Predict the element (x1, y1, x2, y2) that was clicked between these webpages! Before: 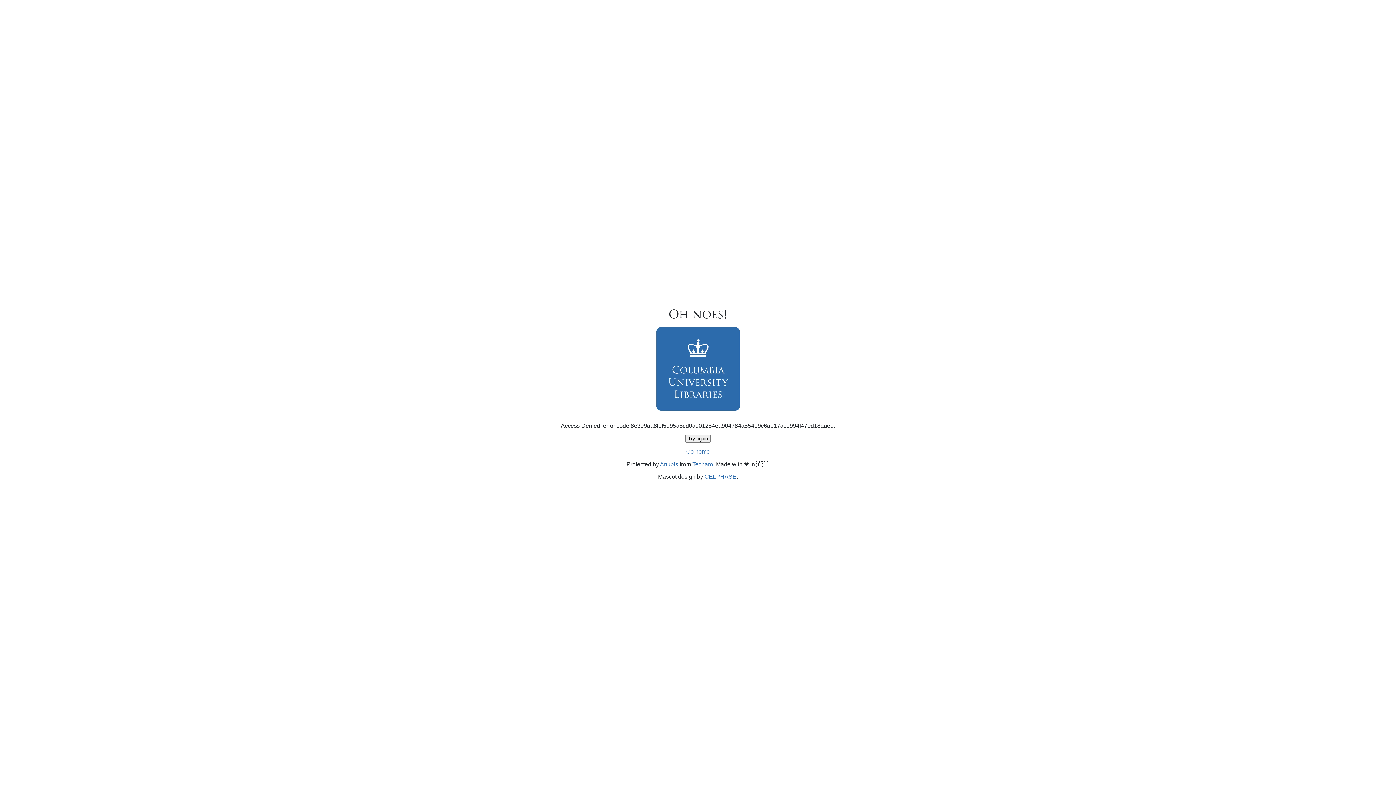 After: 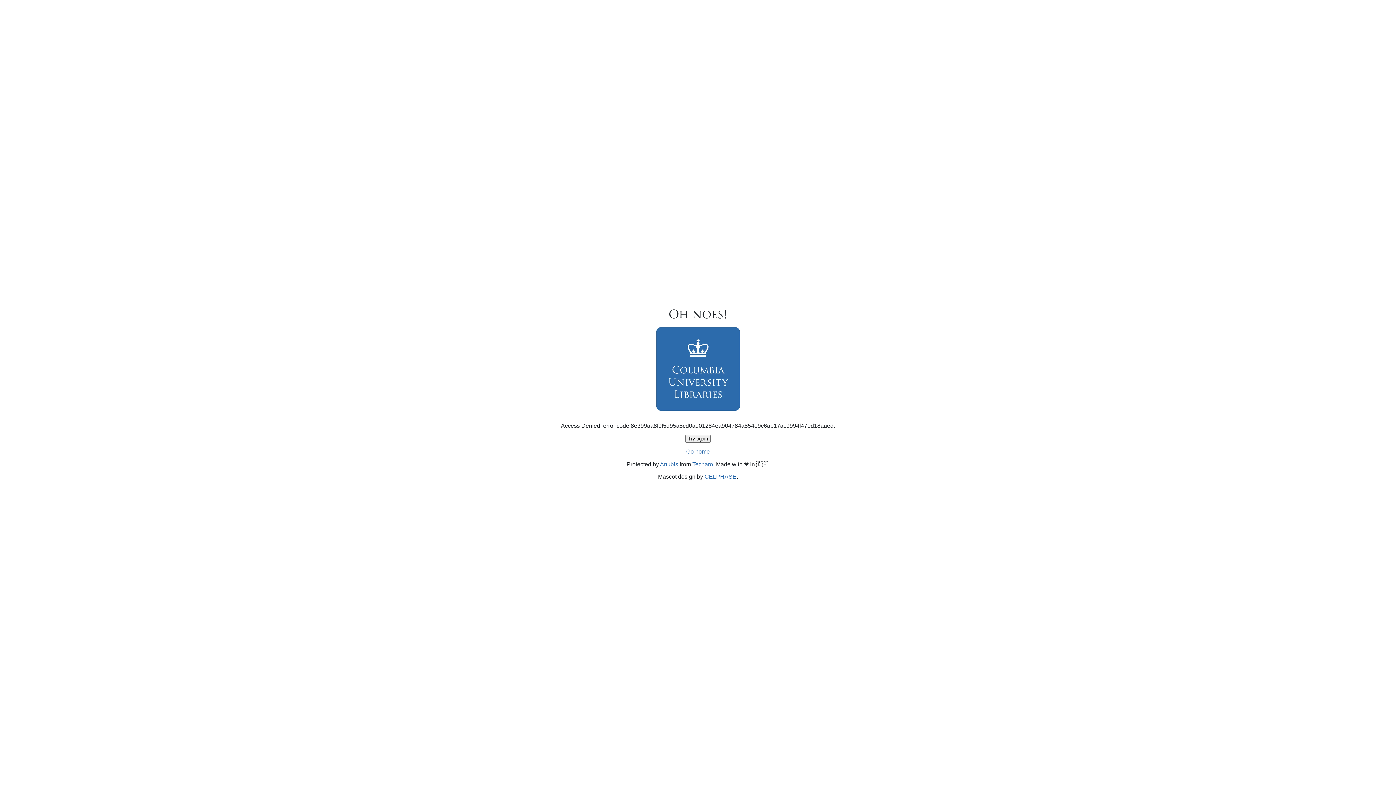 Action: label: Go home bbox: (686, 448, 710, 454)